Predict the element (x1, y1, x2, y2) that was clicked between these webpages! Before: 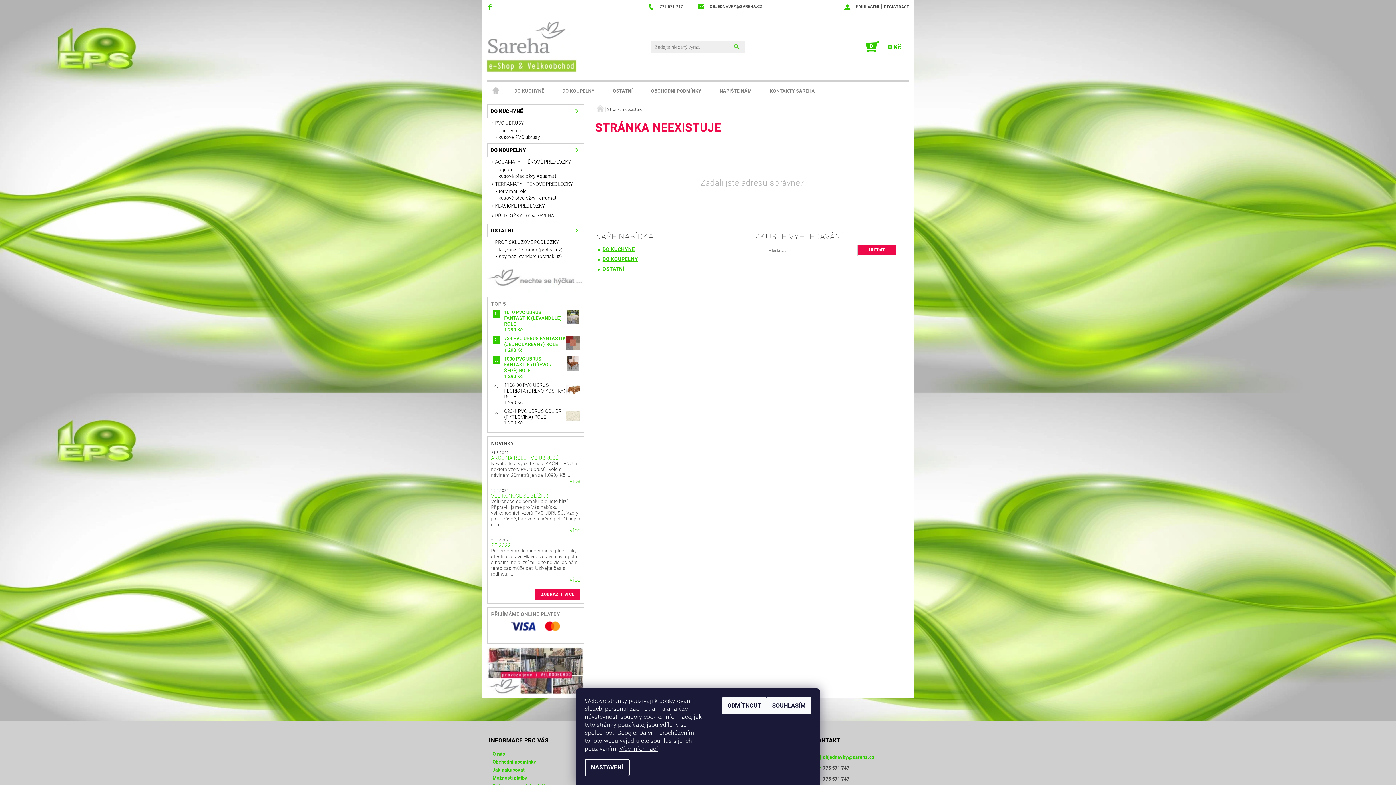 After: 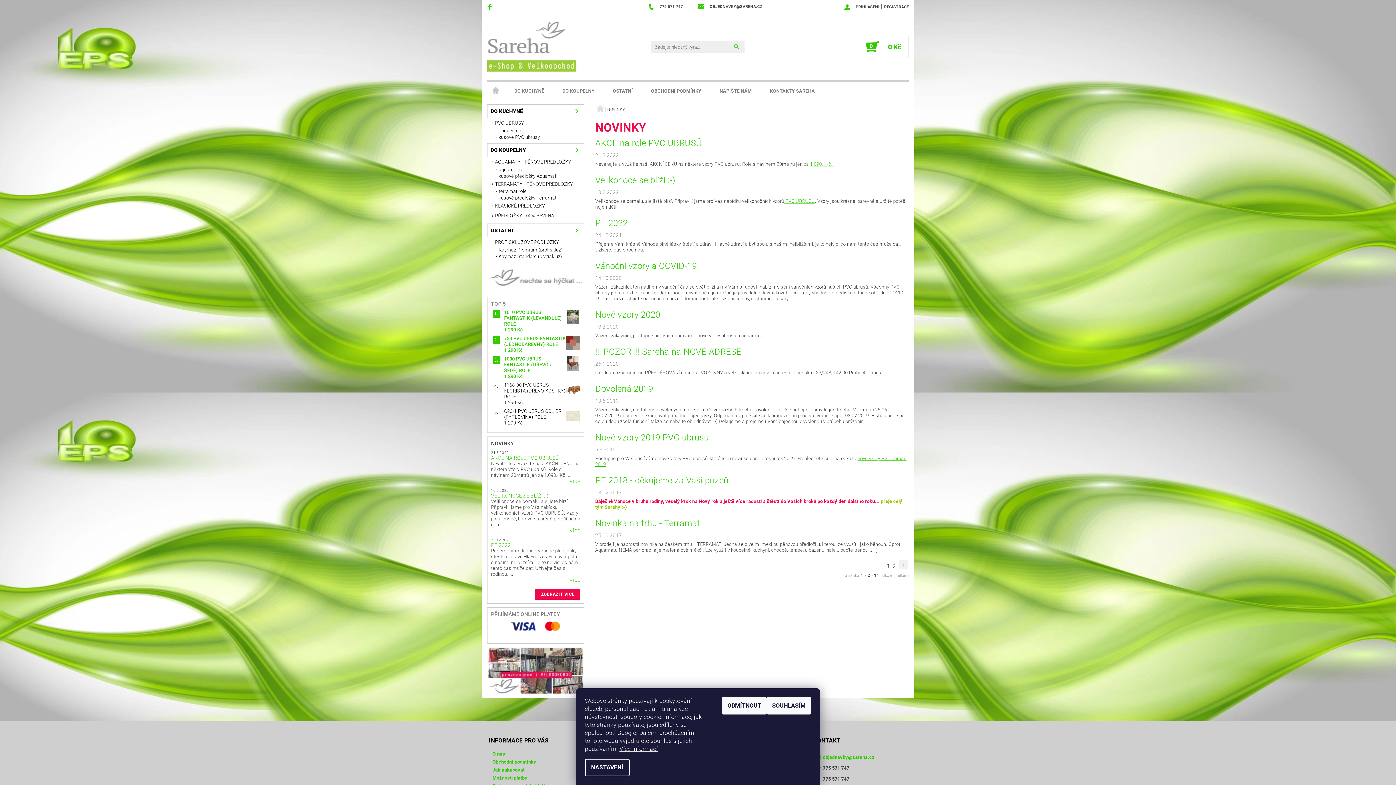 Action: bbox: (491, 440, 514, 446) label: NOVINKY